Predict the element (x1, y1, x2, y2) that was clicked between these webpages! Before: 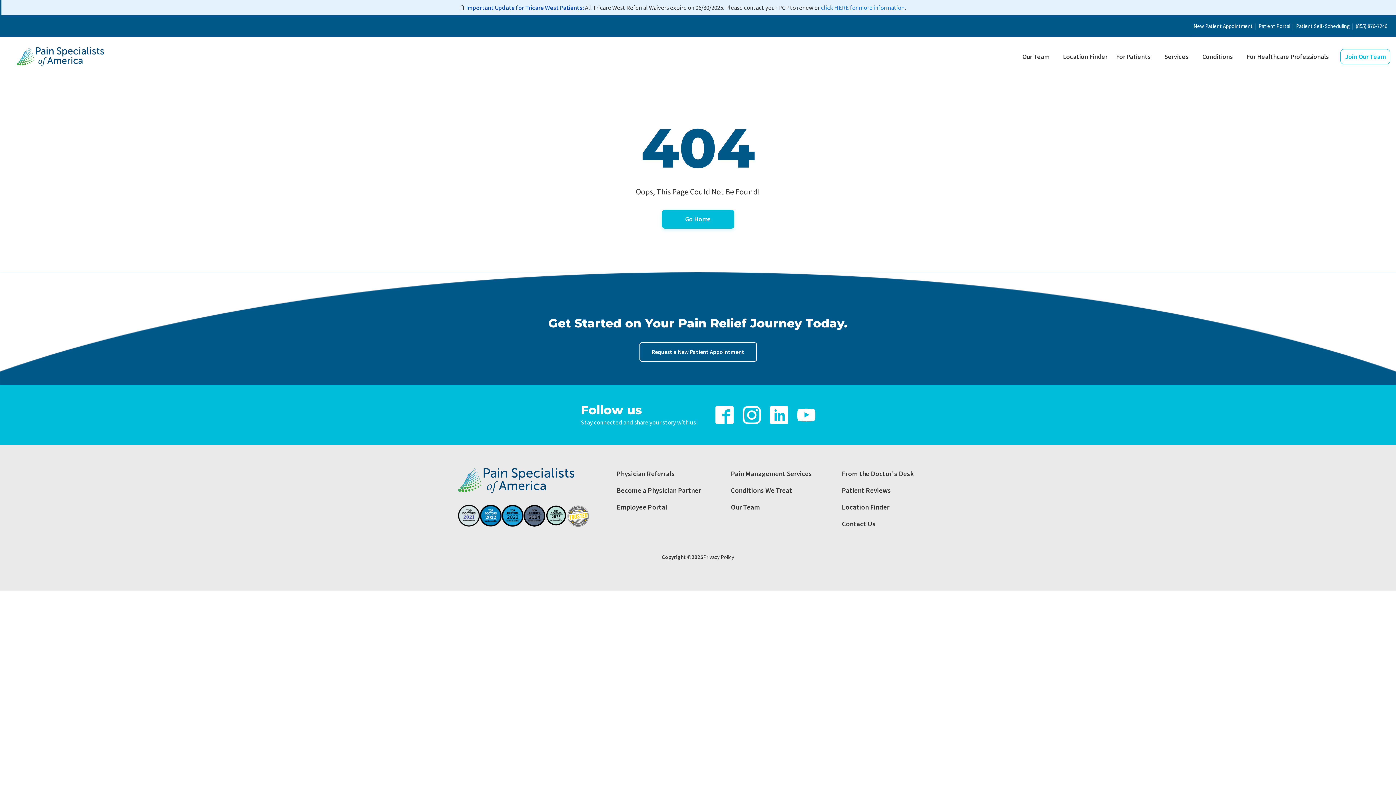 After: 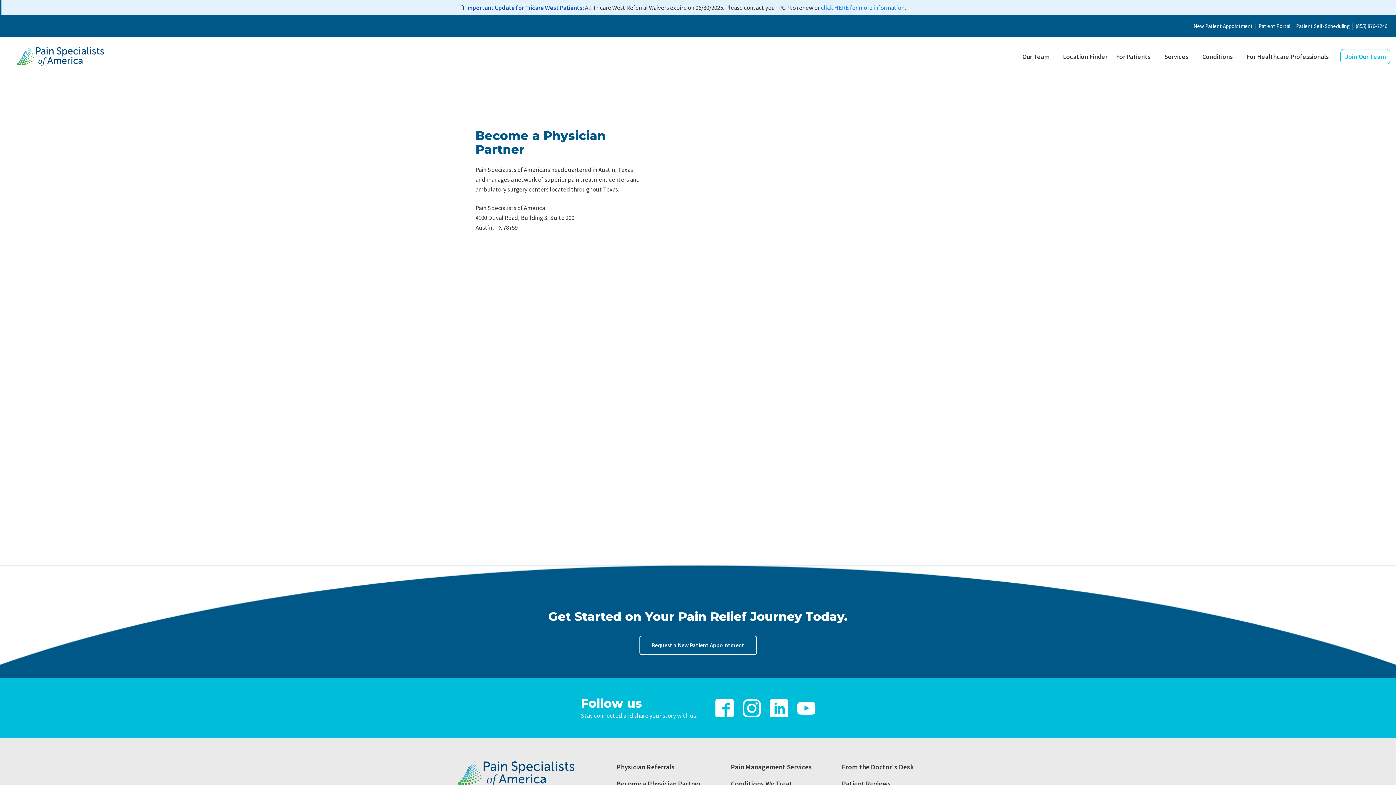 Action: bbox: (616, 485, 701, 501) label: Become a Physician Partner